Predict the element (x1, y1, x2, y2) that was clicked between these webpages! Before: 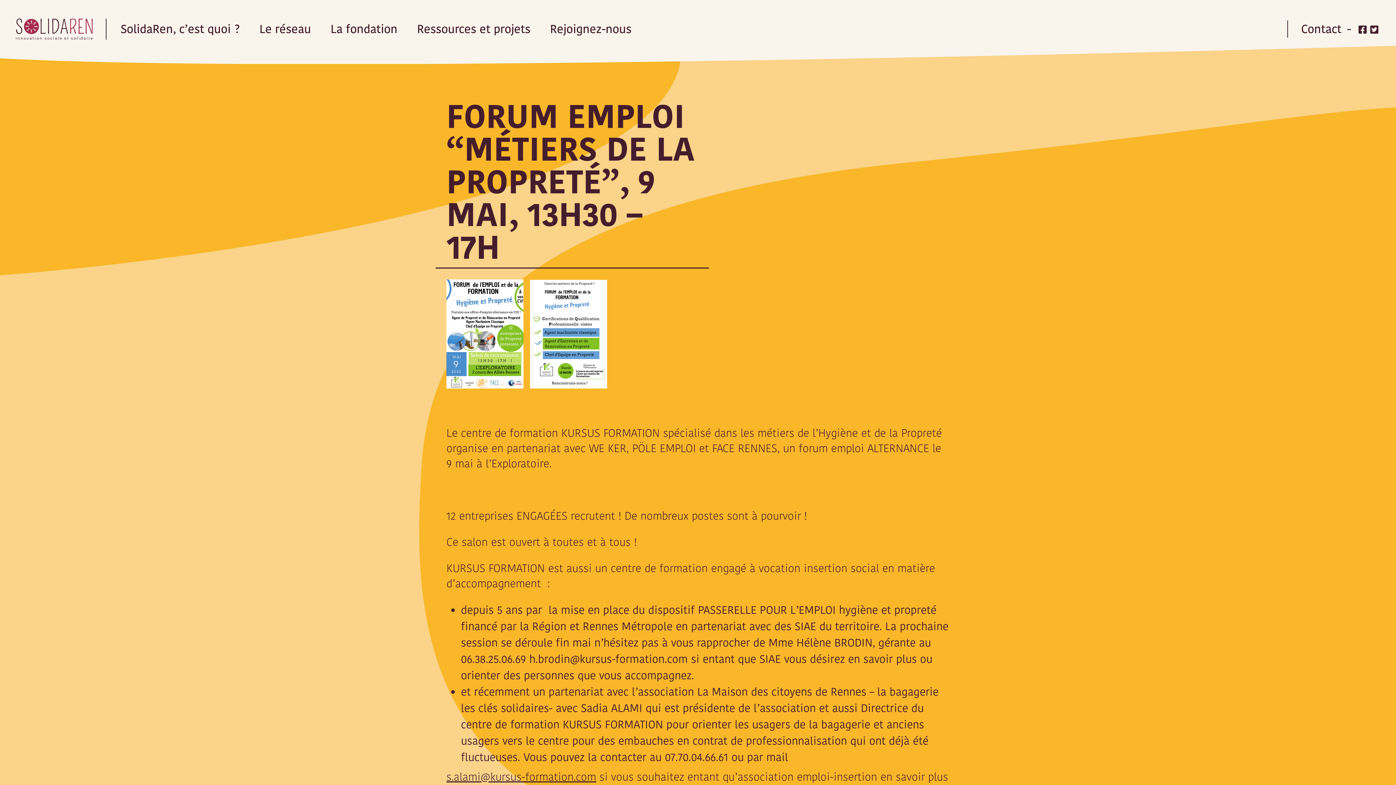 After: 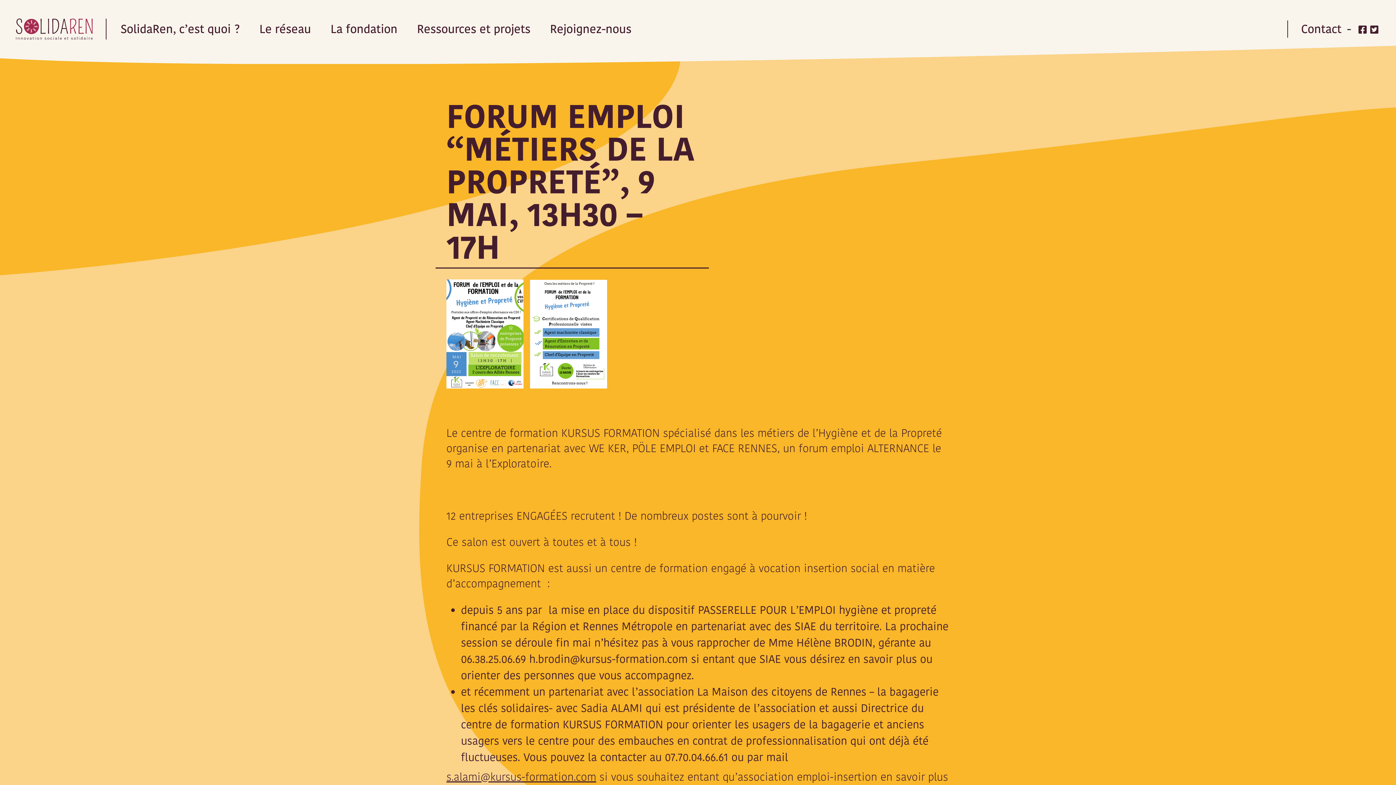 Action: bbox: (1357, 22, 1368, 37)